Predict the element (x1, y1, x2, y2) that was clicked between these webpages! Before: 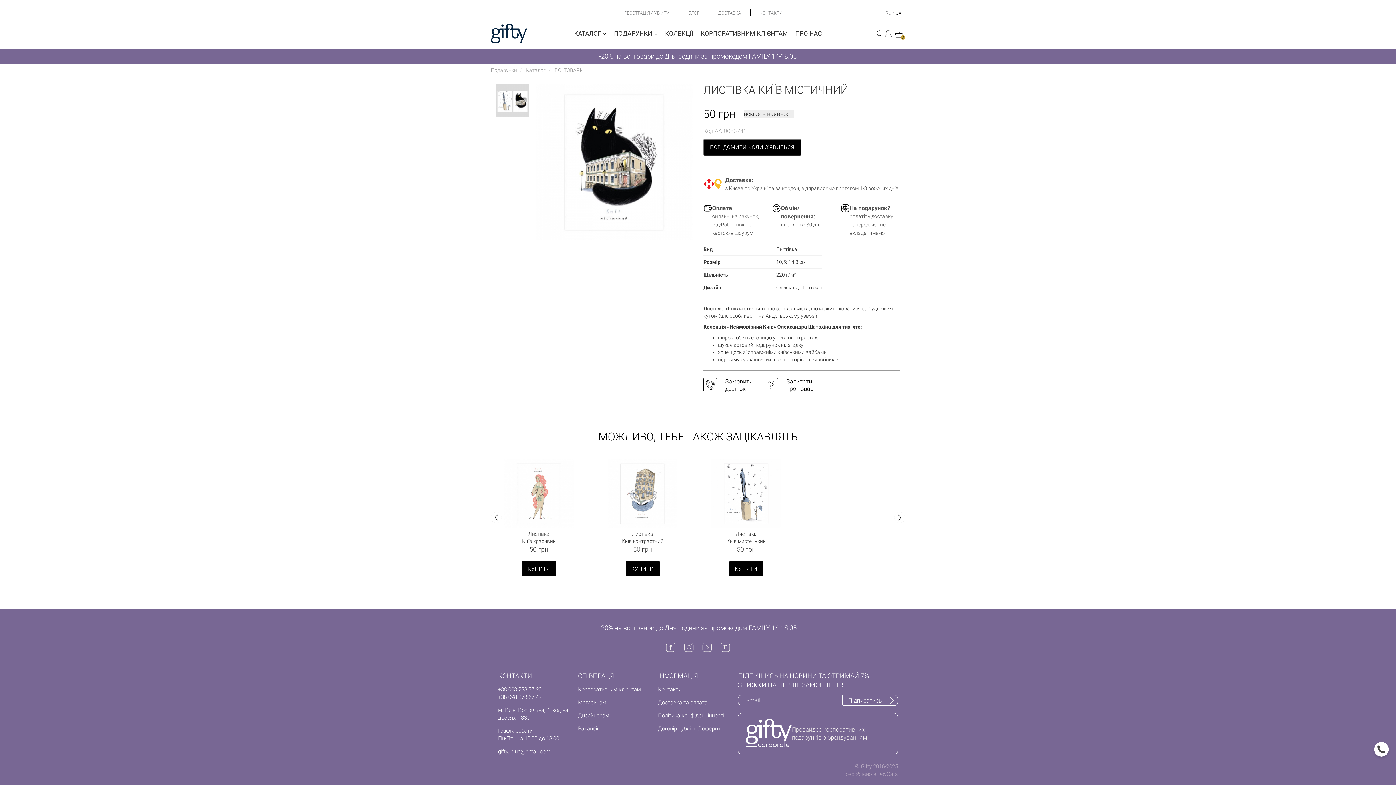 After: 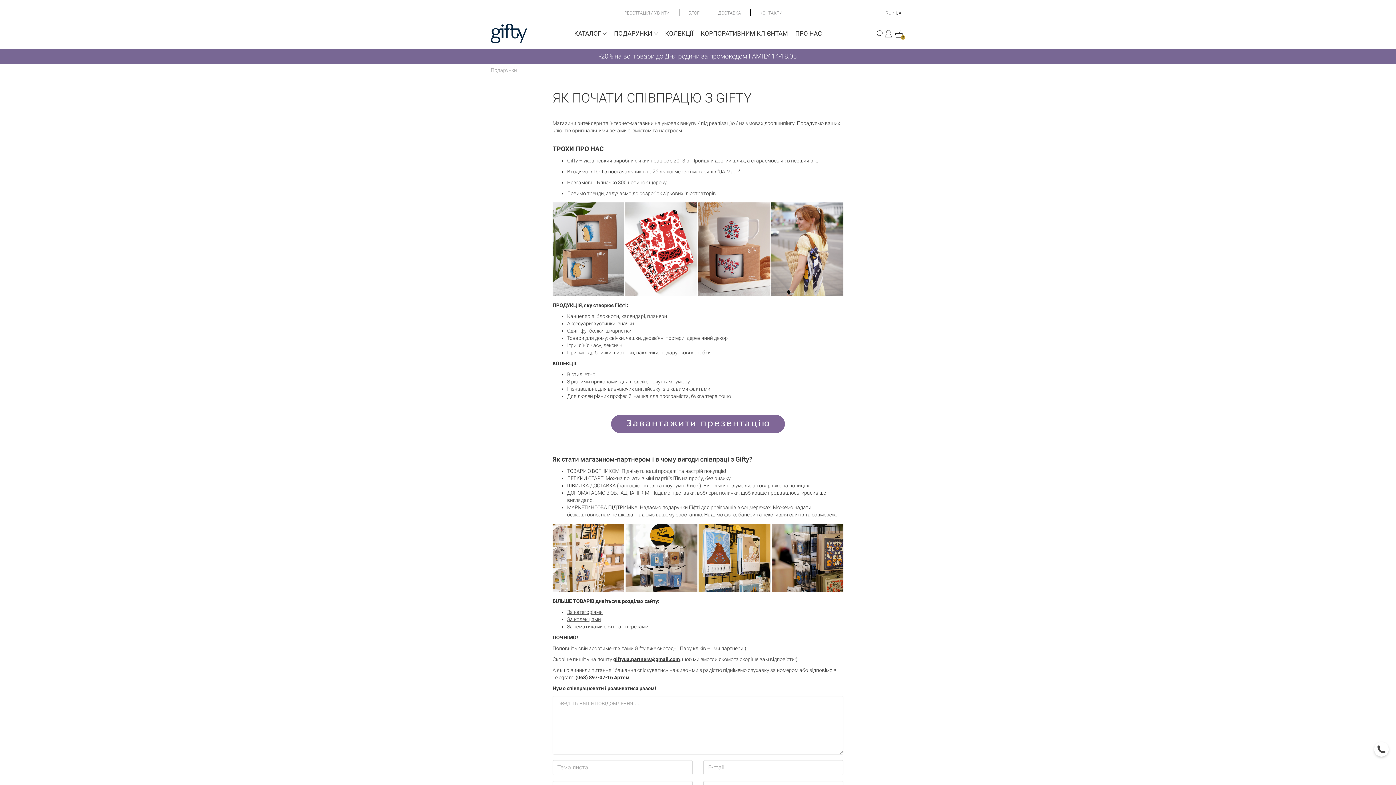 Action: bbox: (578, 699, 606, 706) label: Магазинам